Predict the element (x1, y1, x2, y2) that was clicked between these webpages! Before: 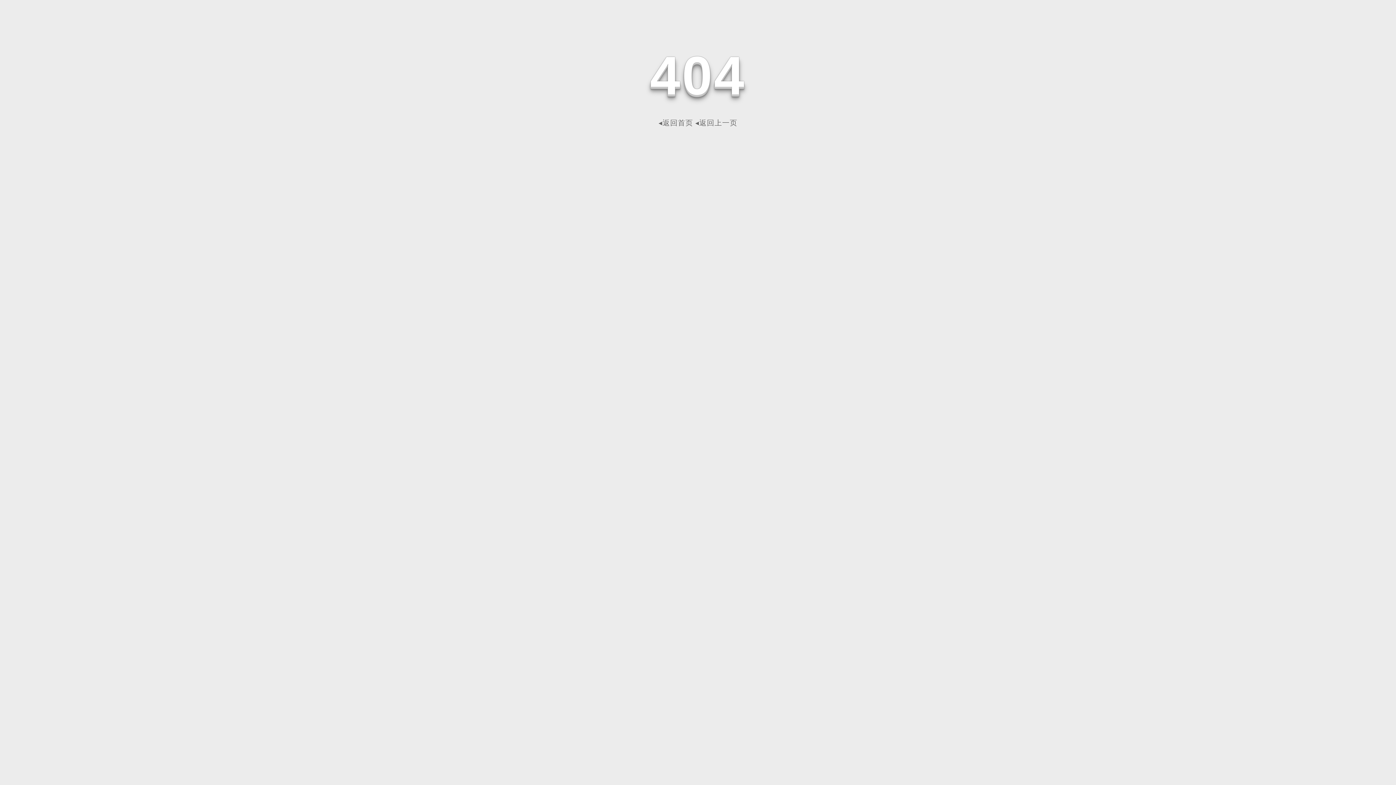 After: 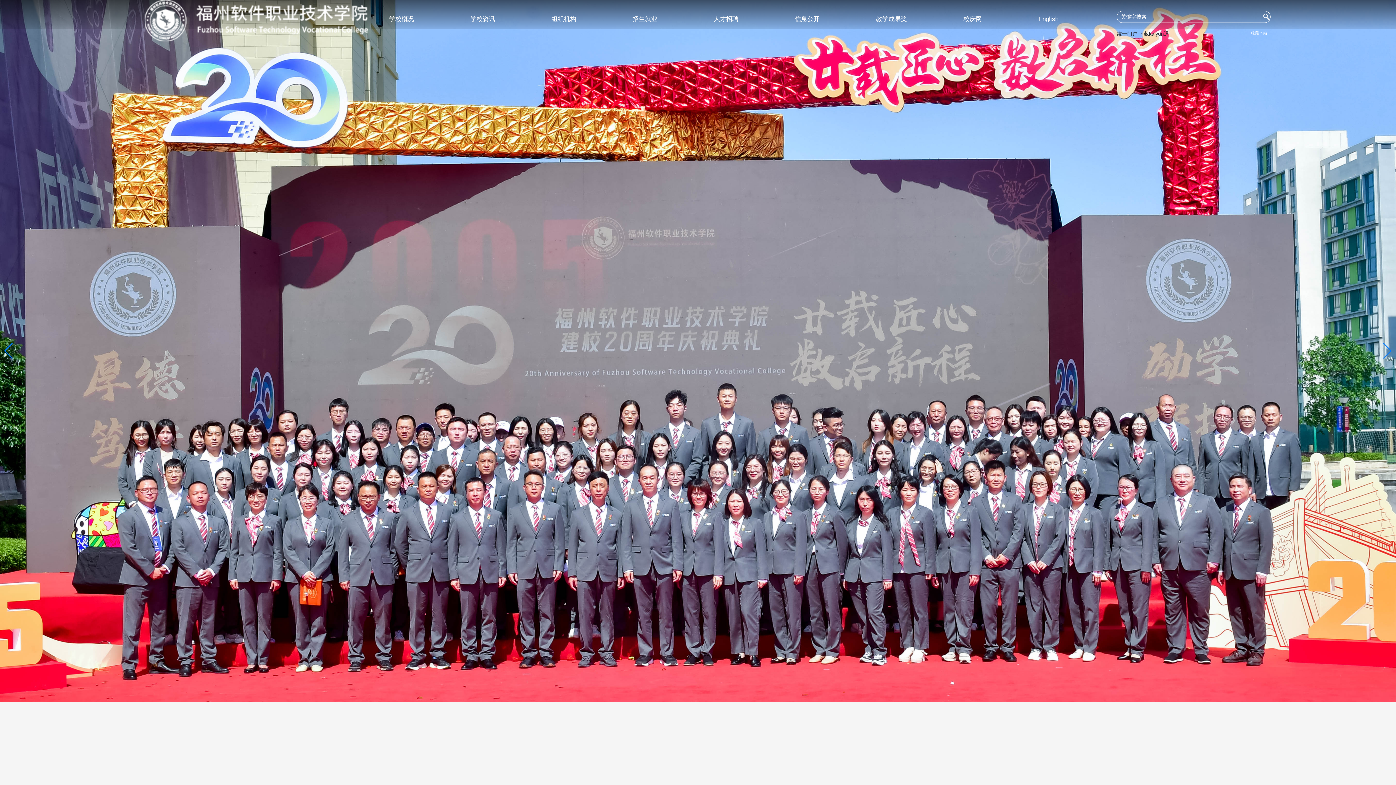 Action: label: ◂返回首页 bbox: (658, 118, 693, 126)